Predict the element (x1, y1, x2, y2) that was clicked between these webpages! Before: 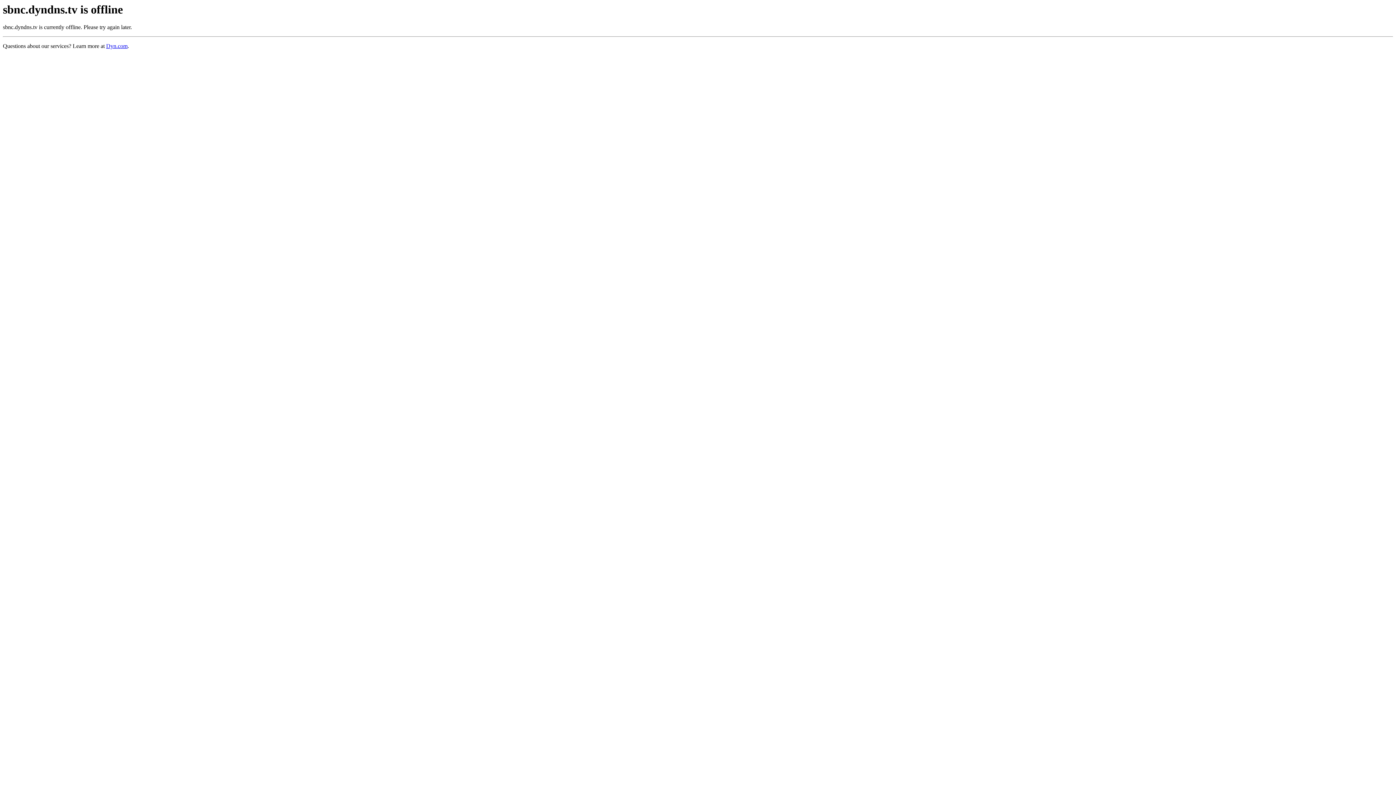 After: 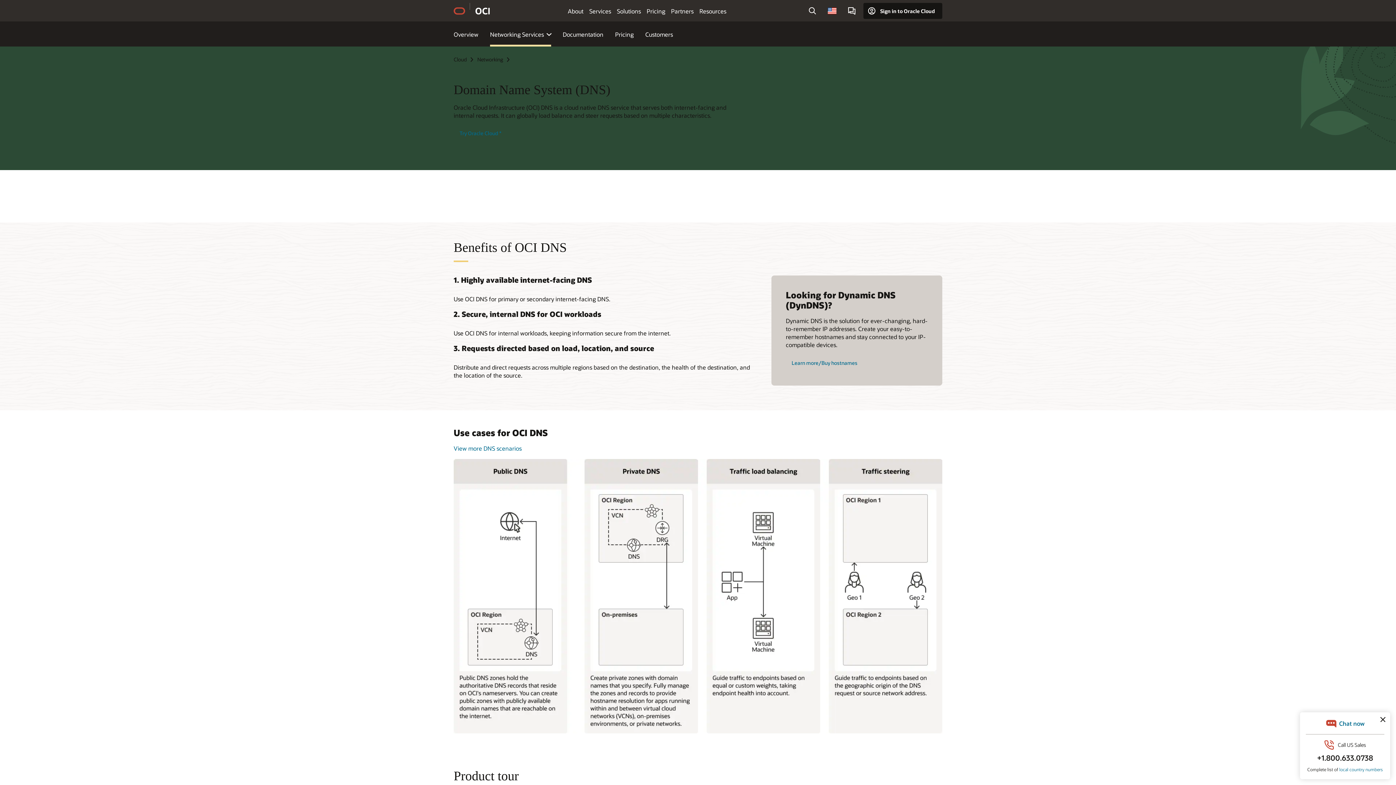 Action: bbox: (106, 43, 127, 49) label: Dyn.com